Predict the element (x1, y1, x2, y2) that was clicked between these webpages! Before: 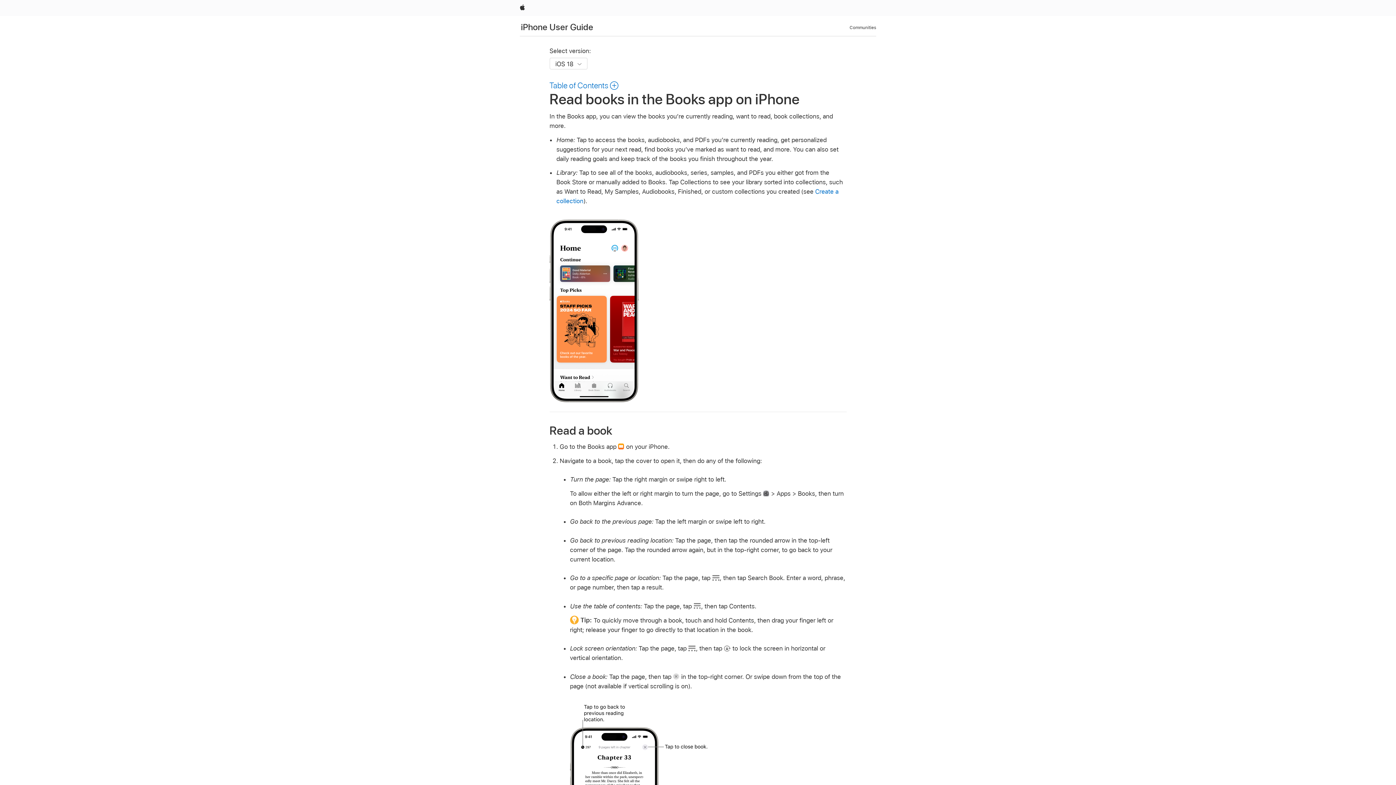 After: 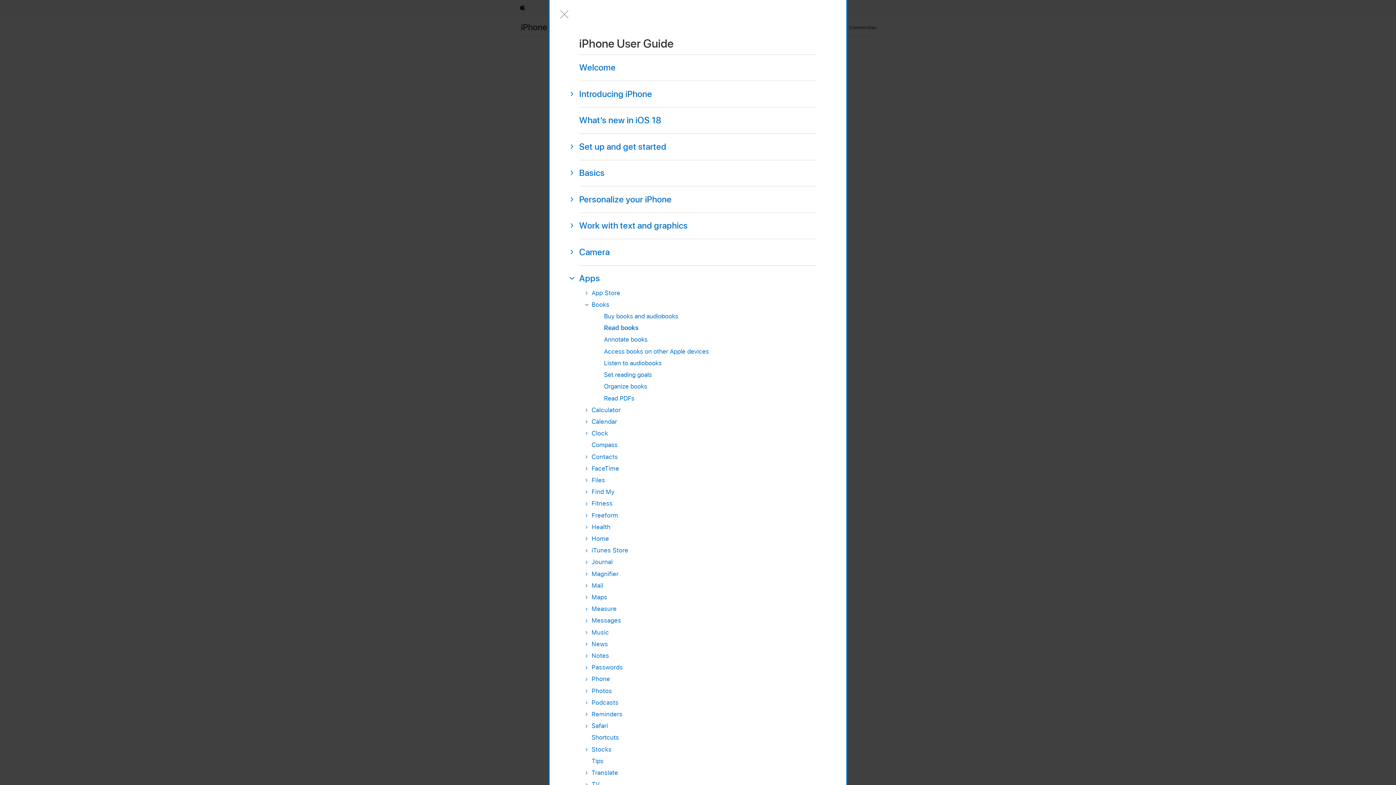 Action: bbox: (549, 80, 618, 90) label: Table of Contents 